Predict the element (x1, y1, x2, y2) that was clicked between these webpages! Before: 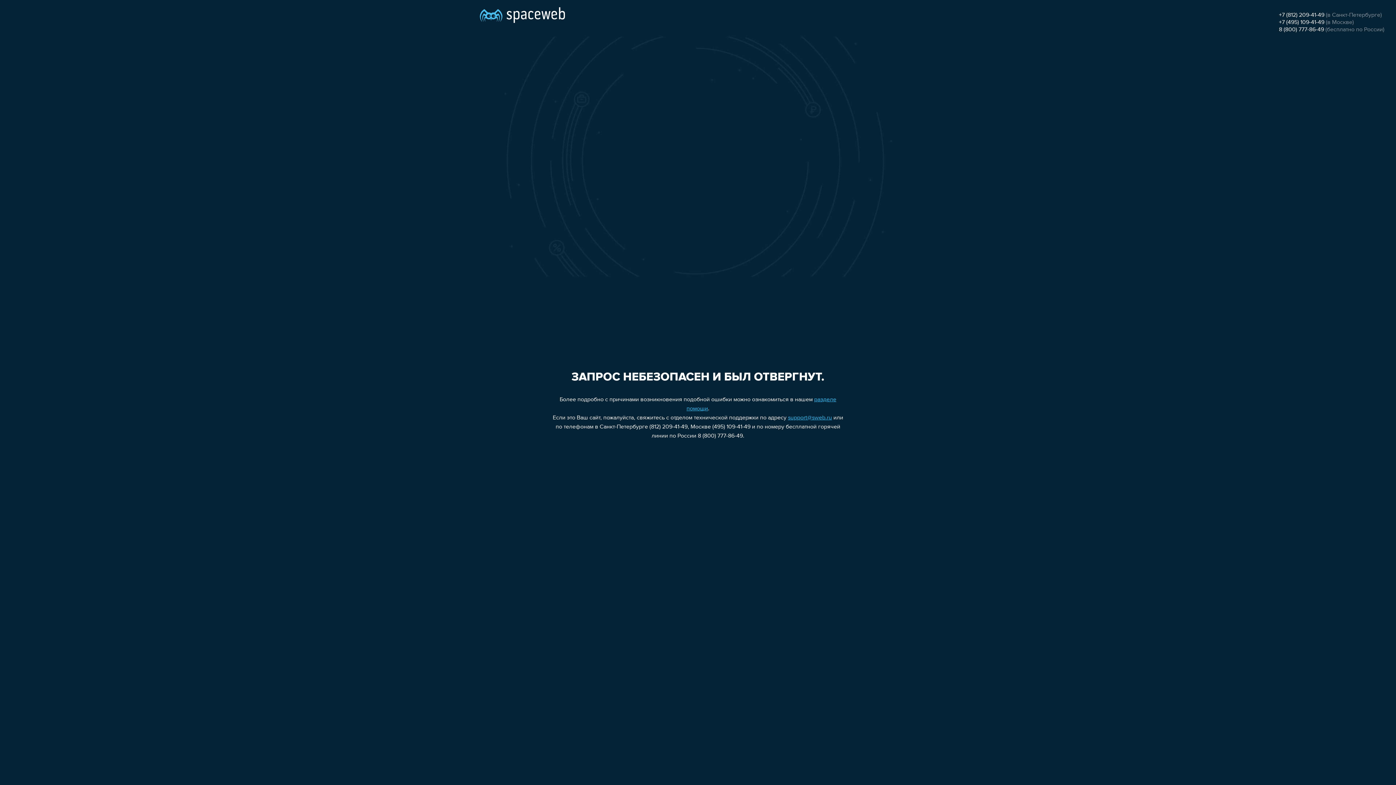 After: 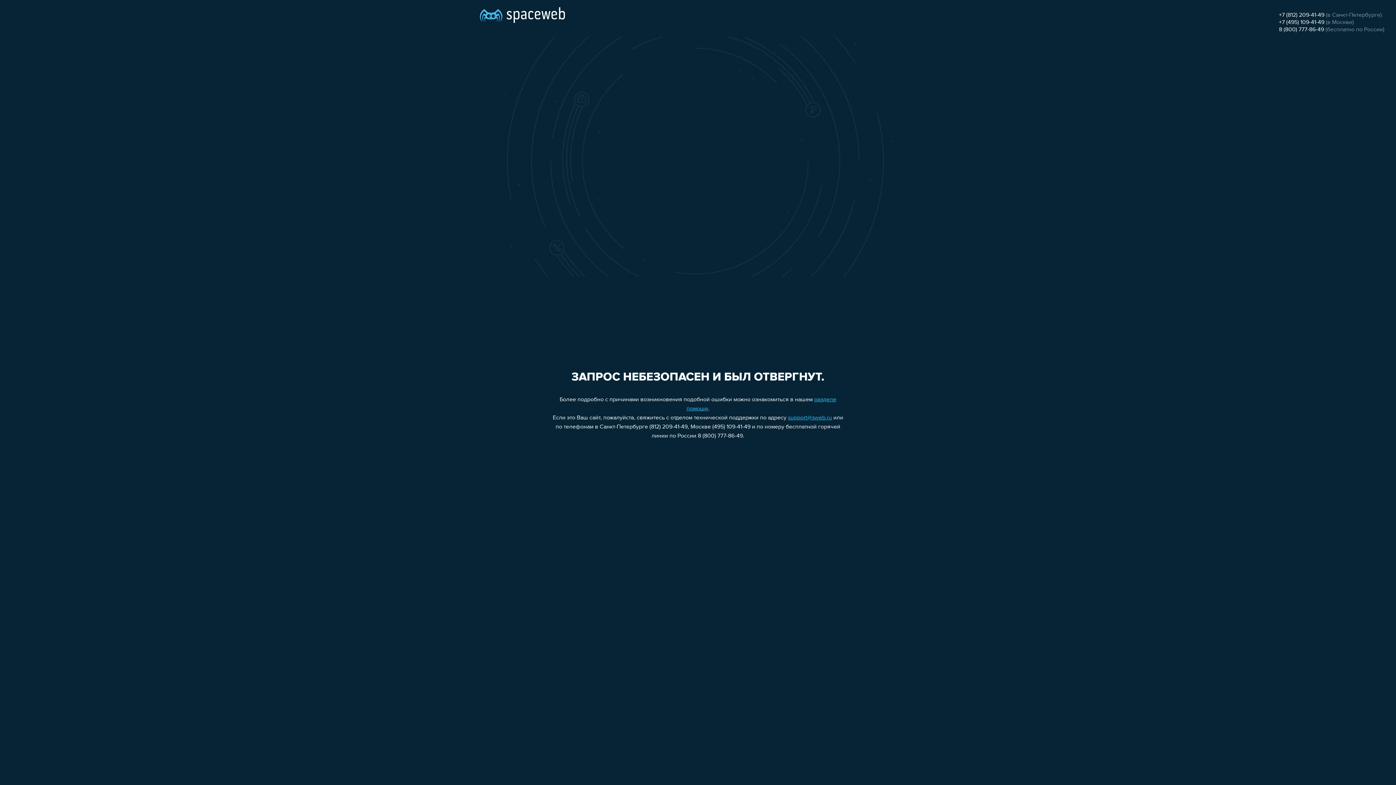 Action: label: support@sweb.ru bbox: (788, 415, 832, 421)